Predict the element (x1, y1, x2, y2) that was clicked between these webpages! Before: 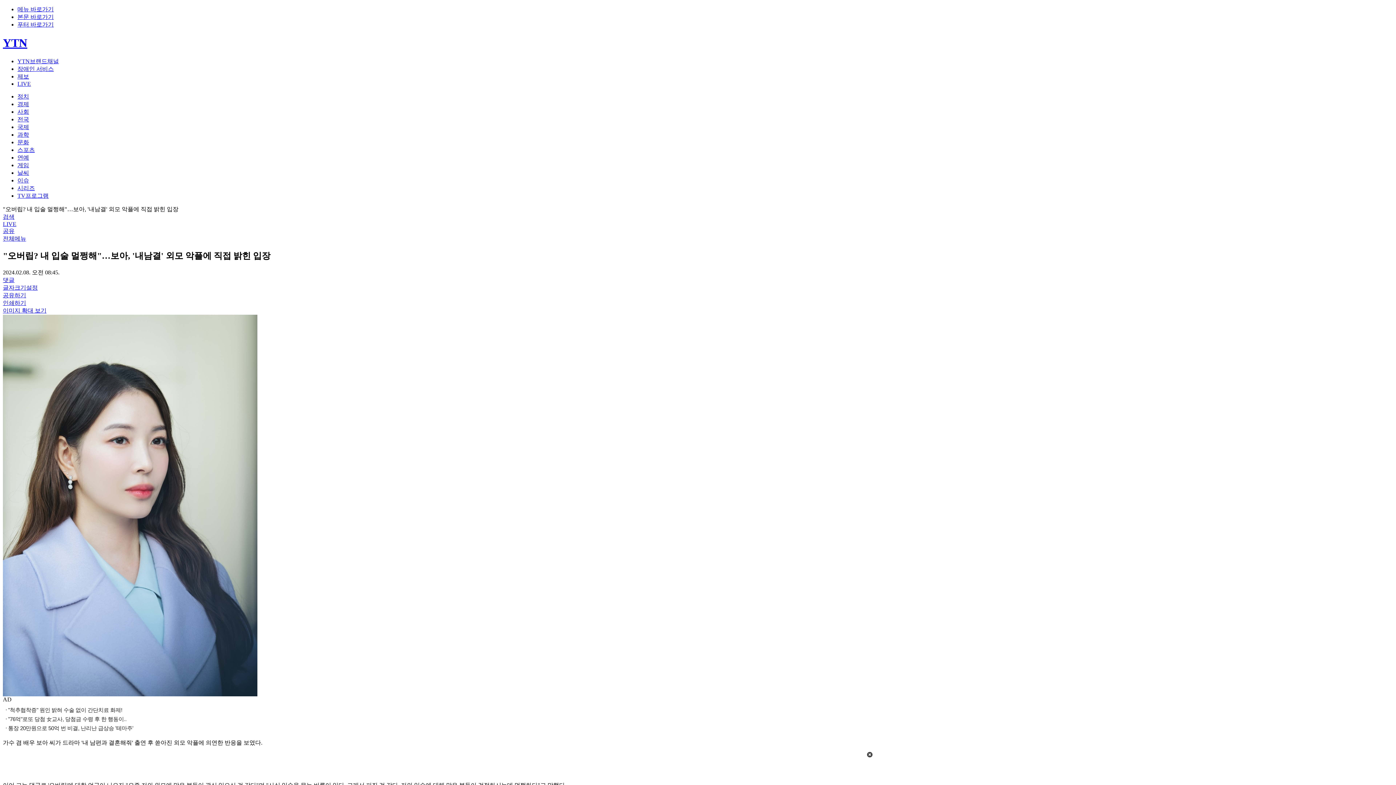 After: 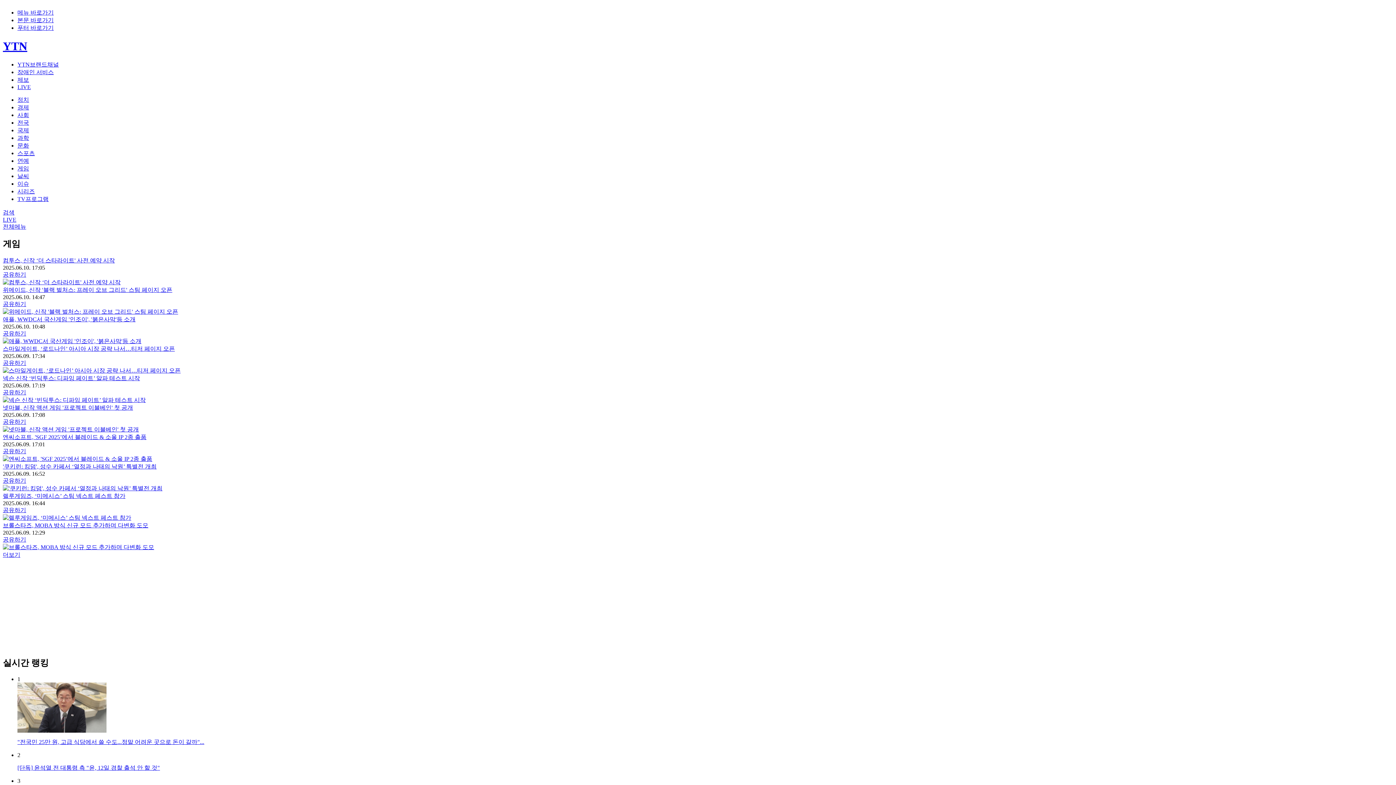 Action: label: 게임 bbox: (17, 162, 29, 168)